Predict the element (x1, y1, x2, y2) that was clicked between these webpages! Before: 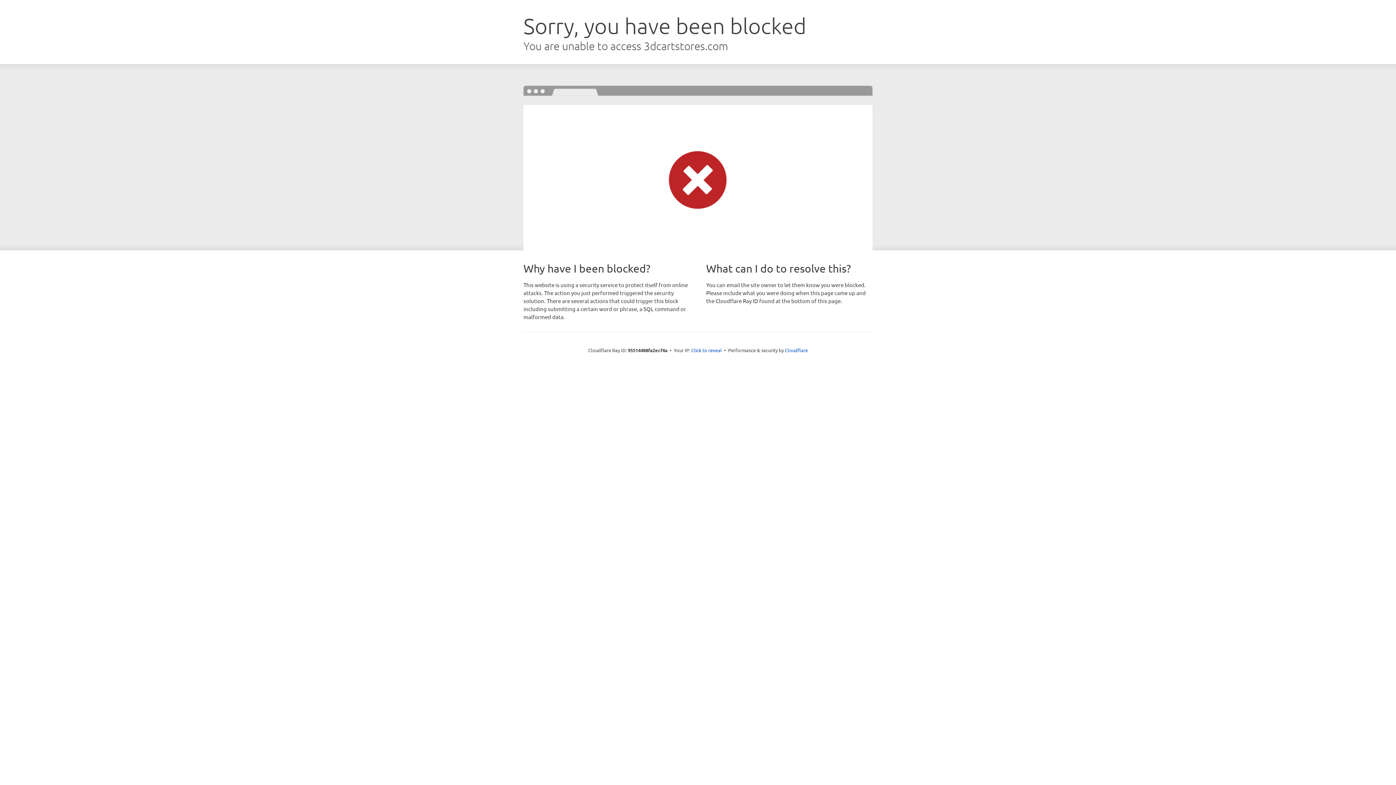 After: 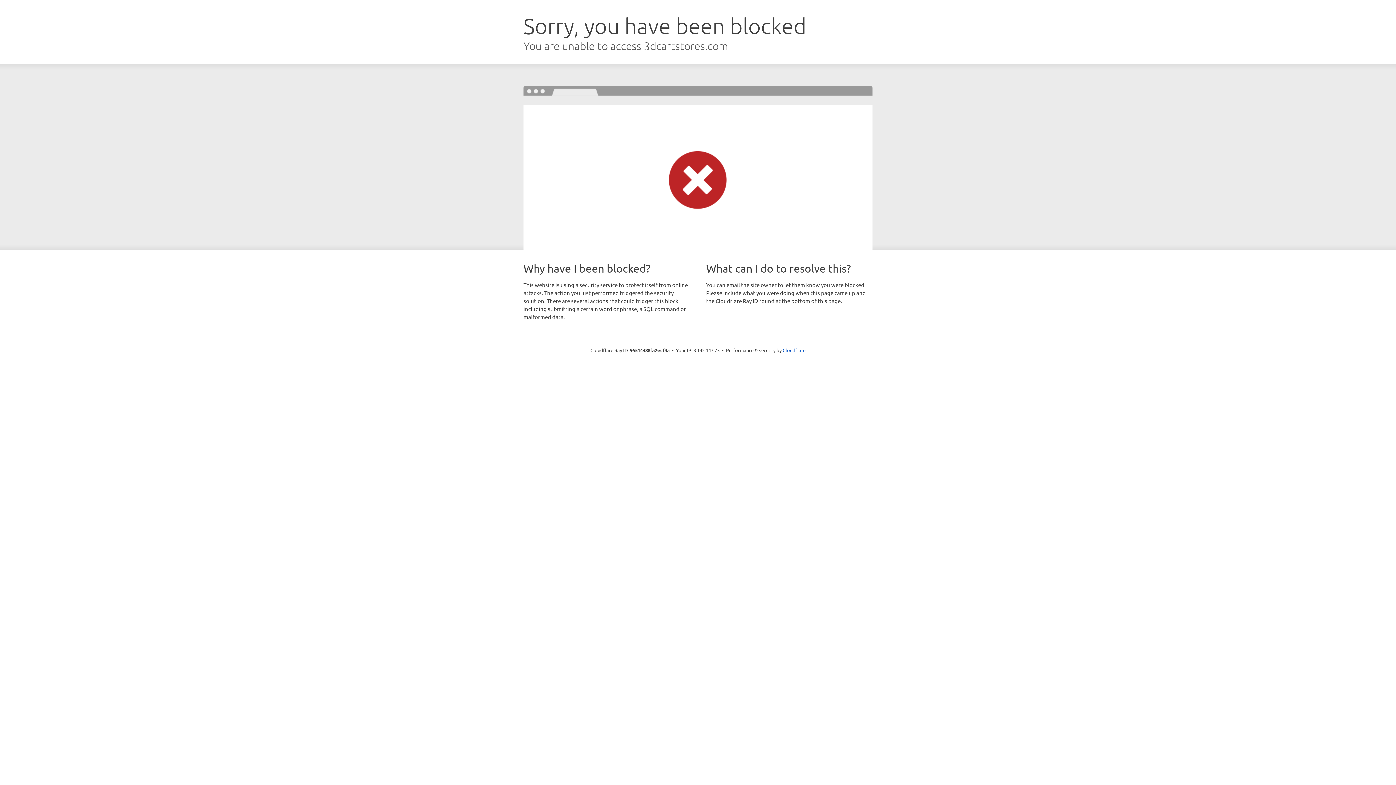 Action: bbox: (691, 346, 722, 353) label: Click to reveal